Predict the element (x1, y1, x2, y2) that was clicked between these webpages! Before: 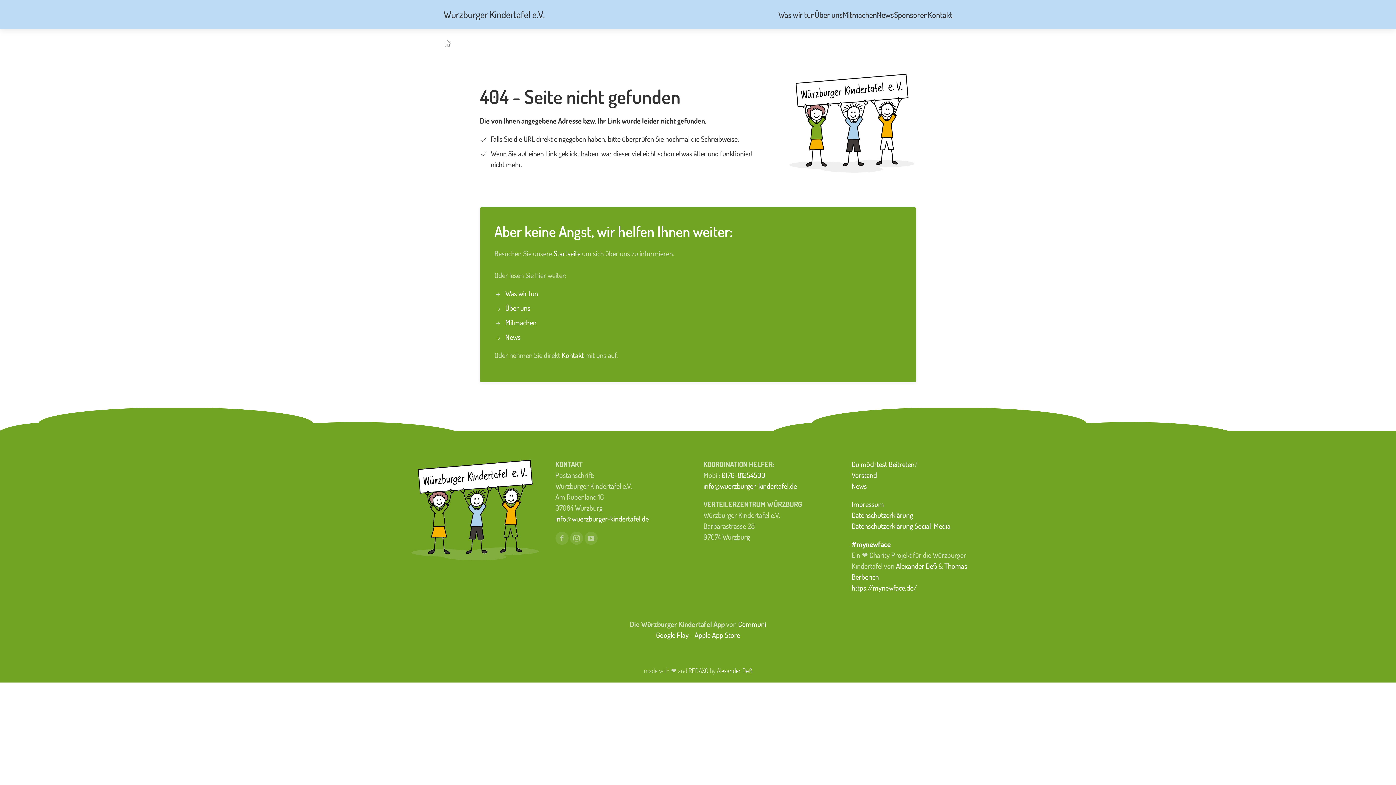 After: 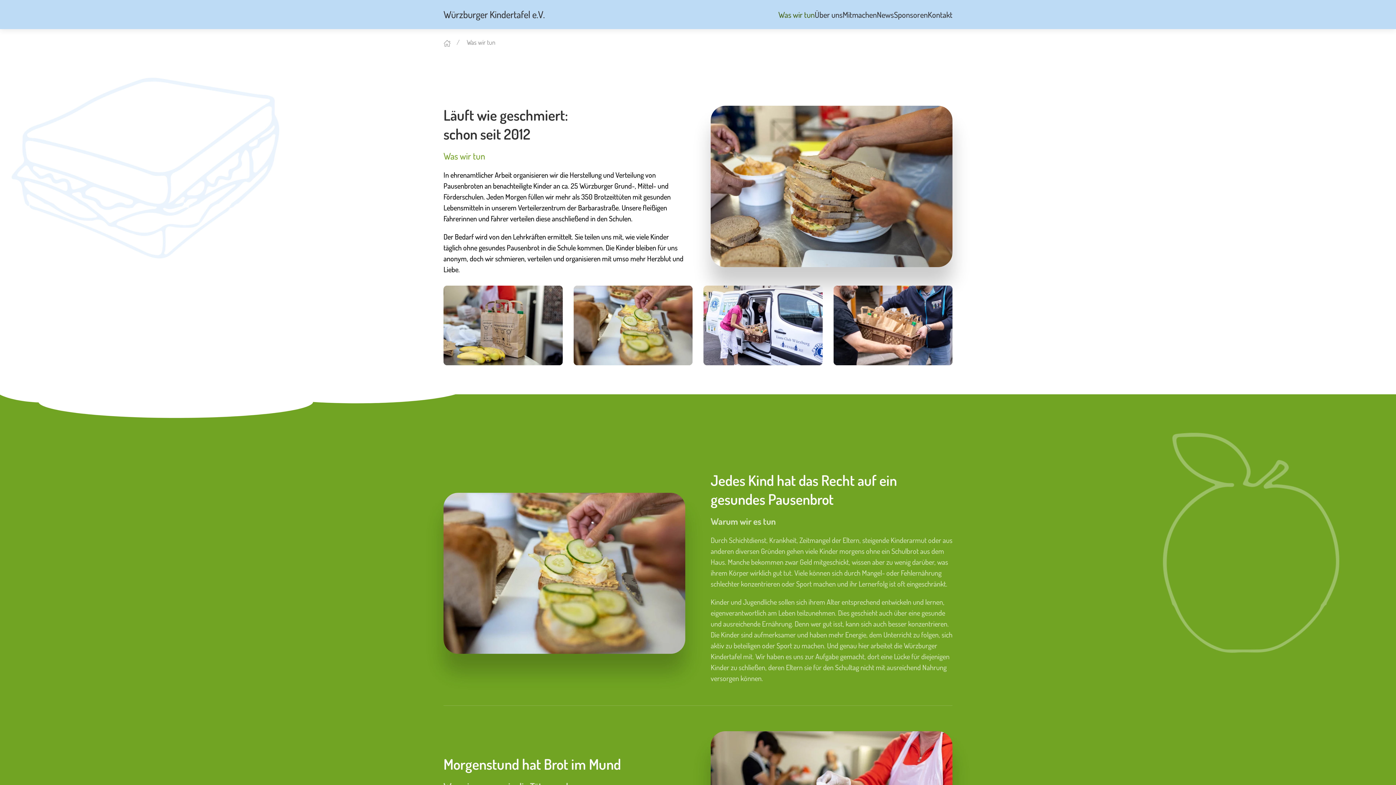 Action: label: Was wir tun bbox: (778, 0, 814, 29)